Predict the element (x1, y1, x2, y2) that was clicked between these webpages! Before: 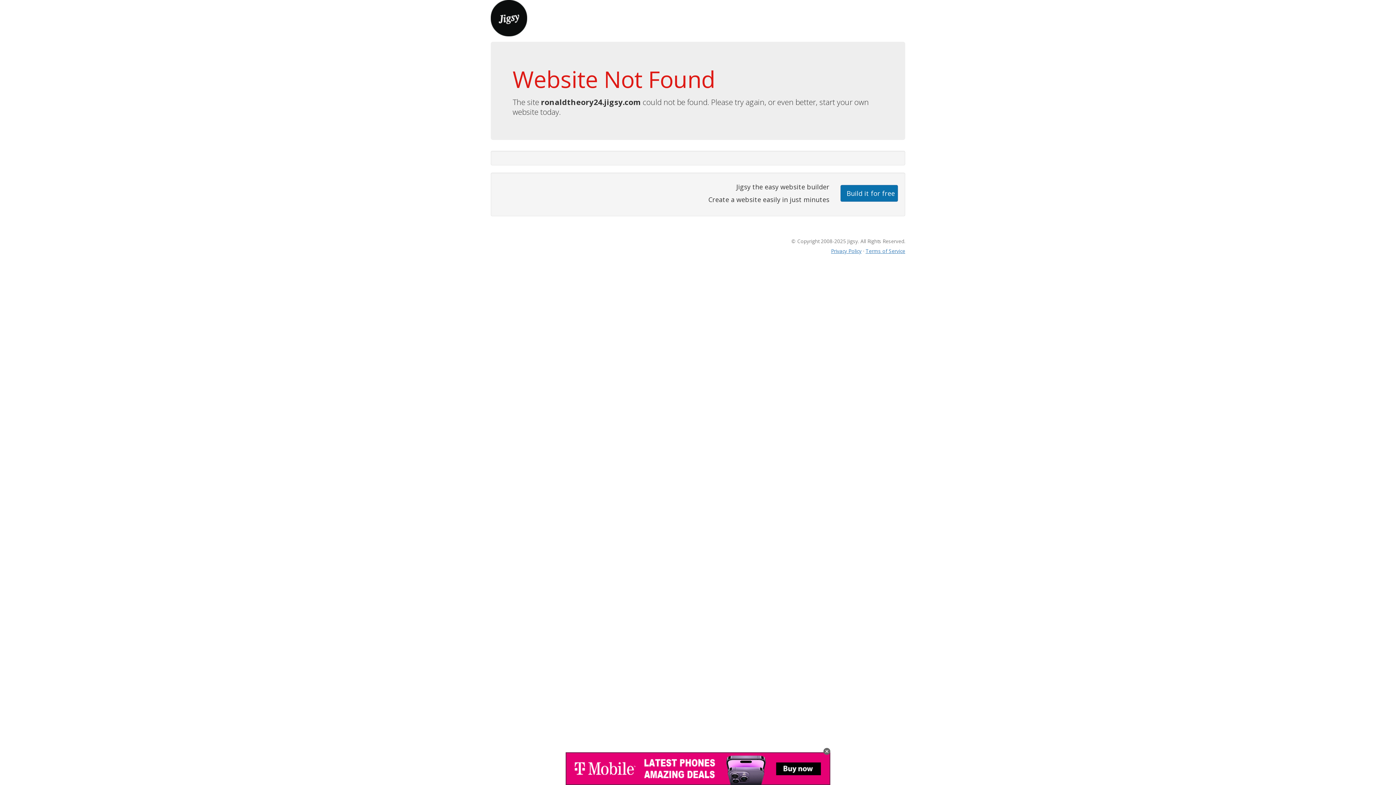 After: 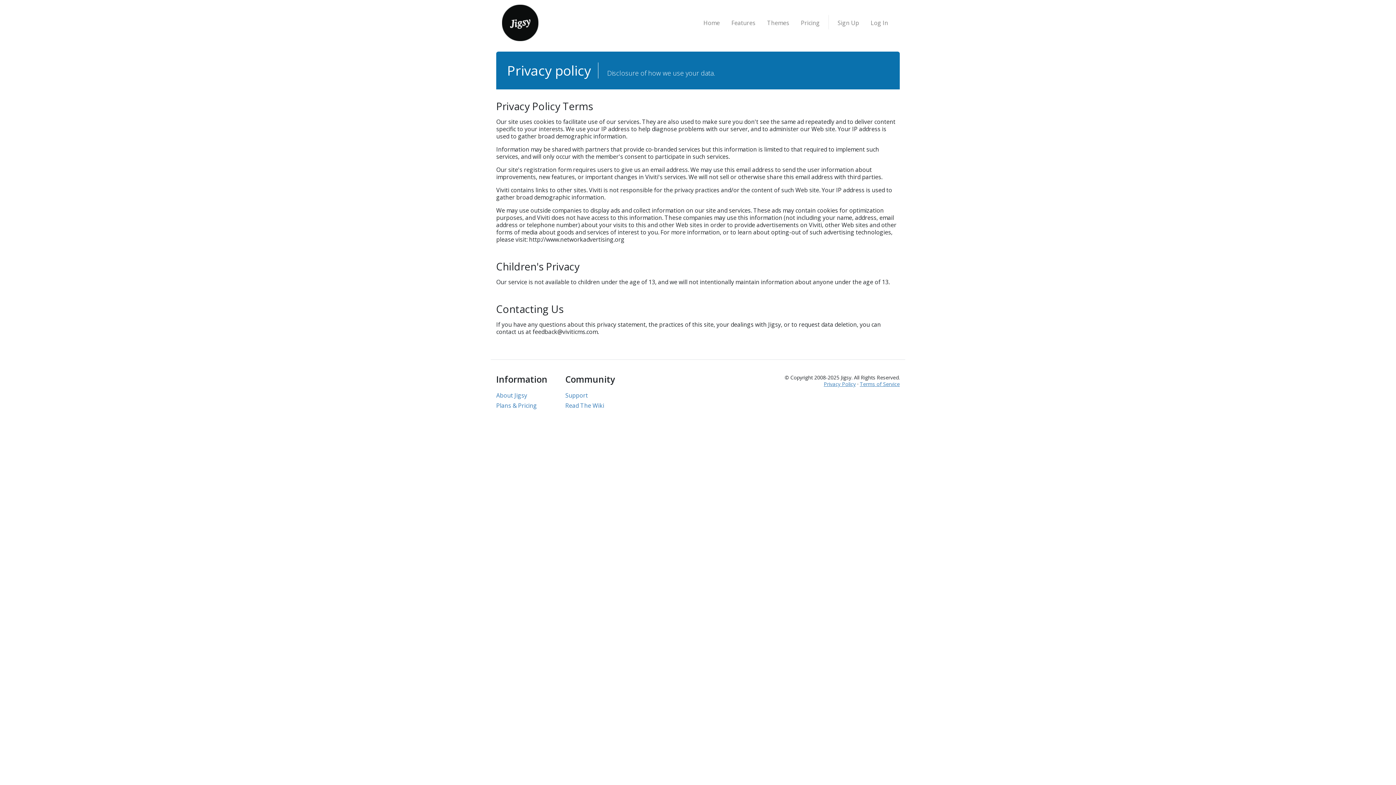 Action: bbox: (831, 247, 861, 254) label: Privacy Policy